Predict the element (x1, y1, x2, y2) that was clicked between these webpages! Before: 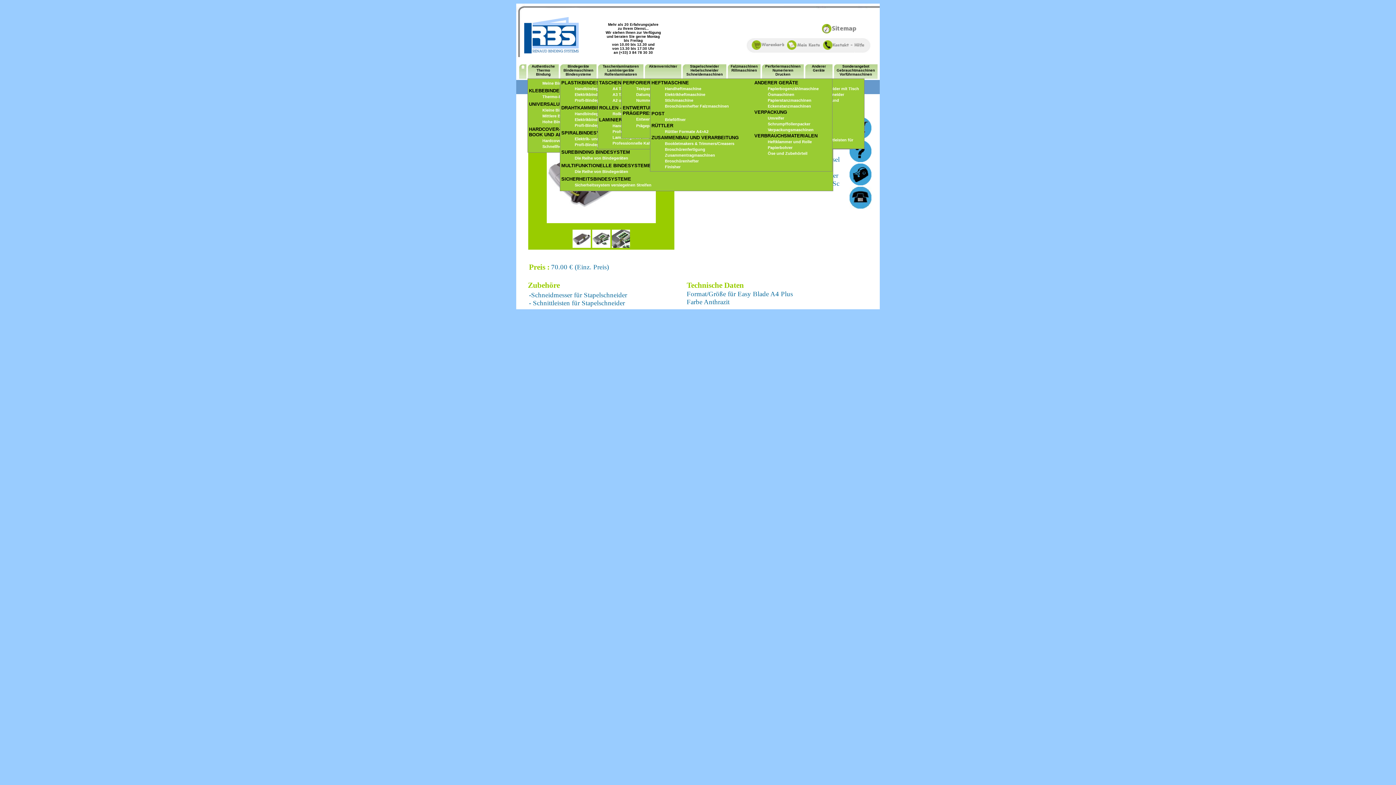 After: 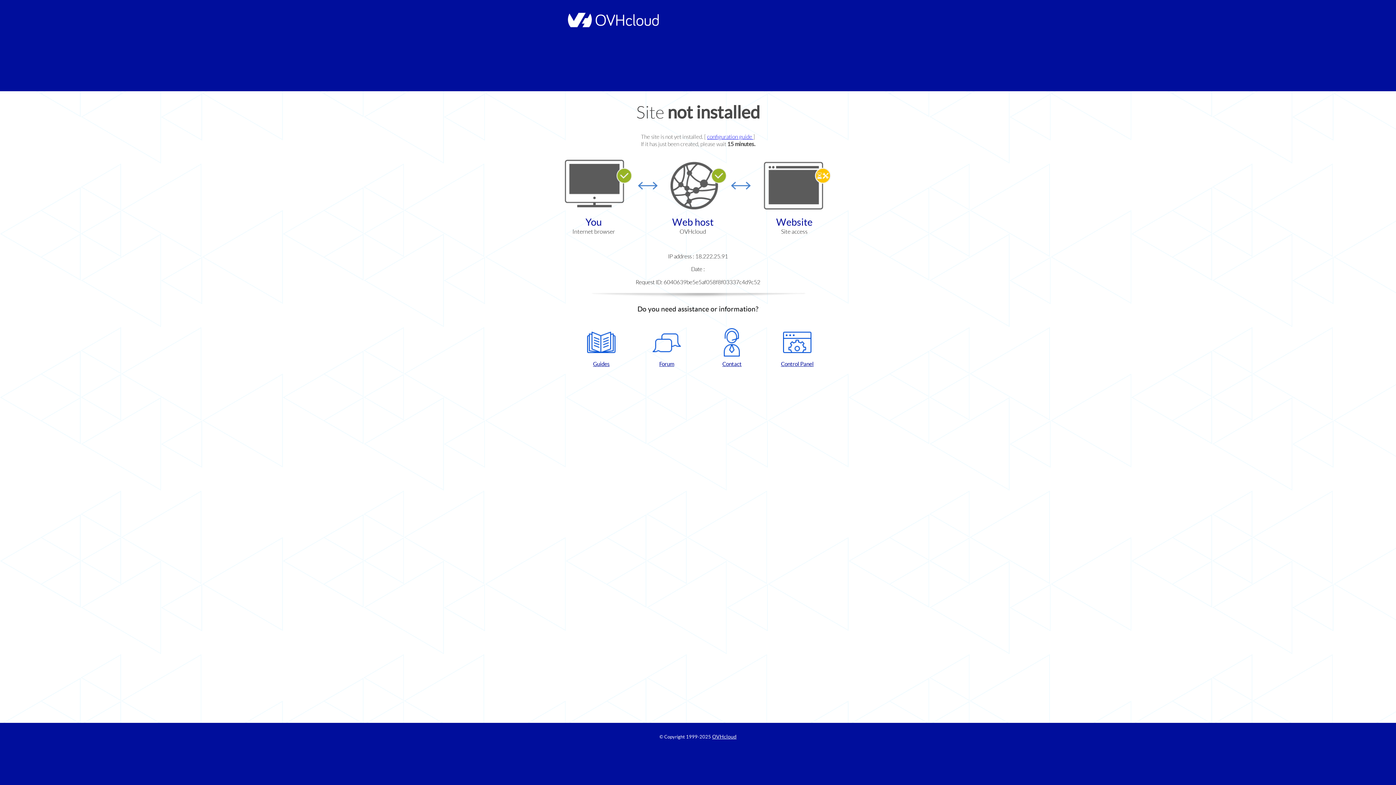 Action: bbox: (812, 64, 826, 72) label: Anderer
Geräte